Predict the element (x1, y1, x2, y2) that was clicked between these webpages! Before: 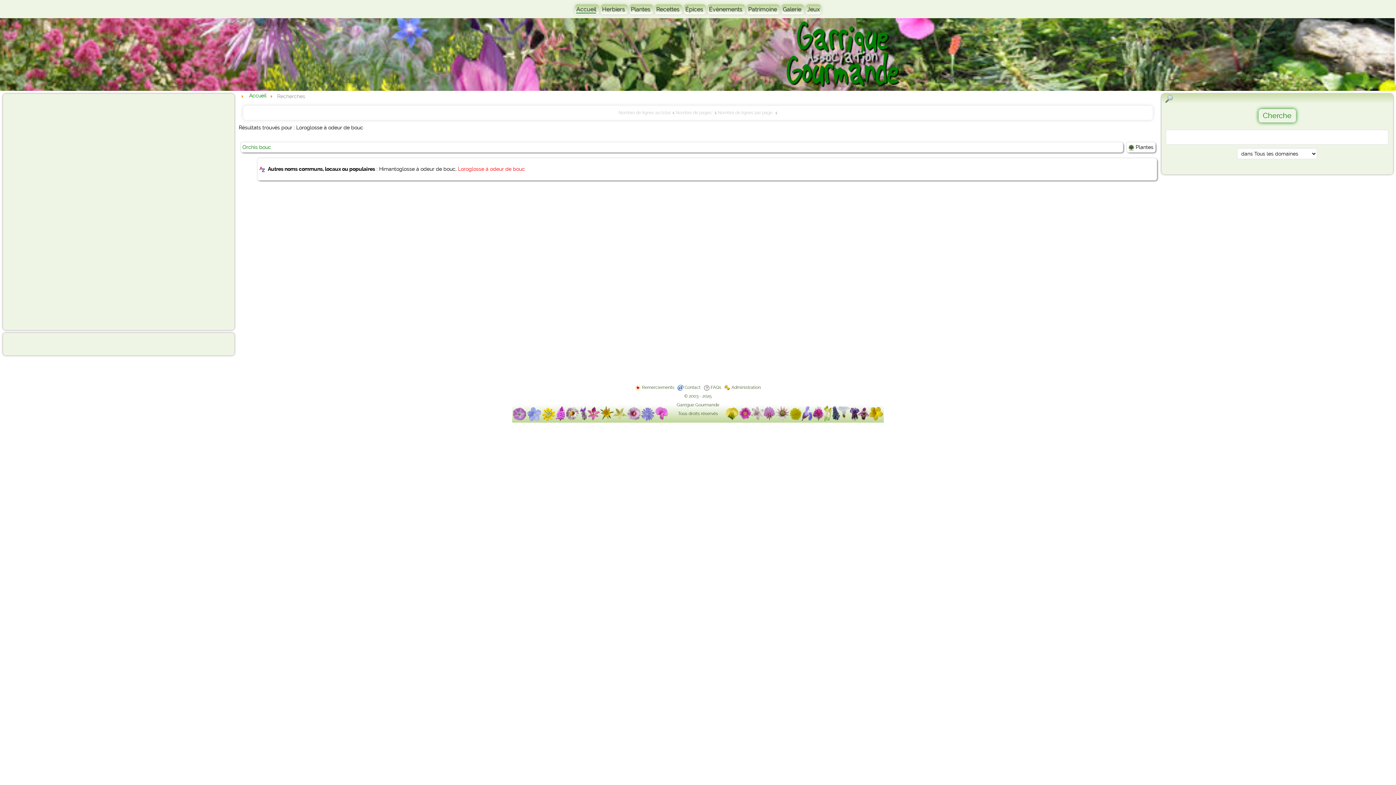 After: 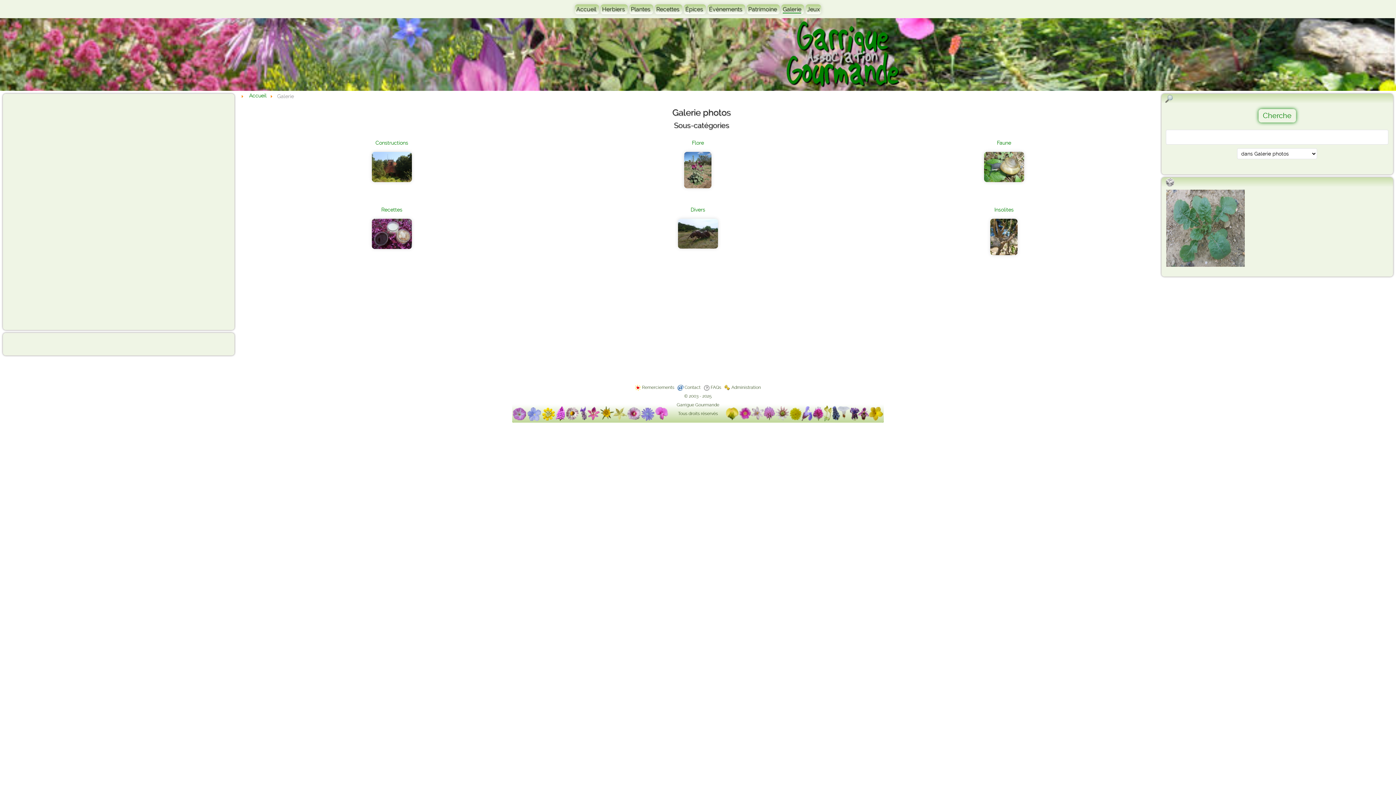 Action: bbox: (781, 4, 804, 14) label: Galerie 